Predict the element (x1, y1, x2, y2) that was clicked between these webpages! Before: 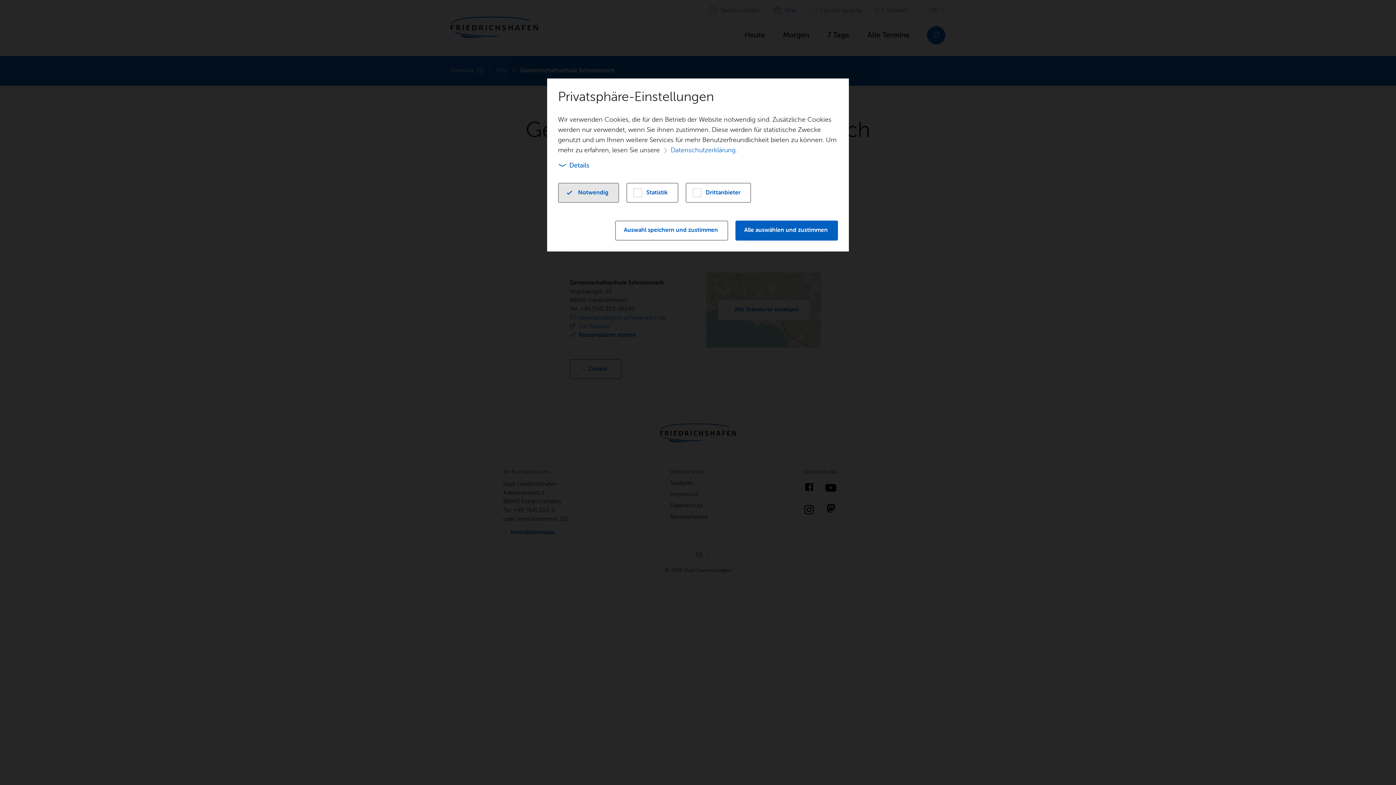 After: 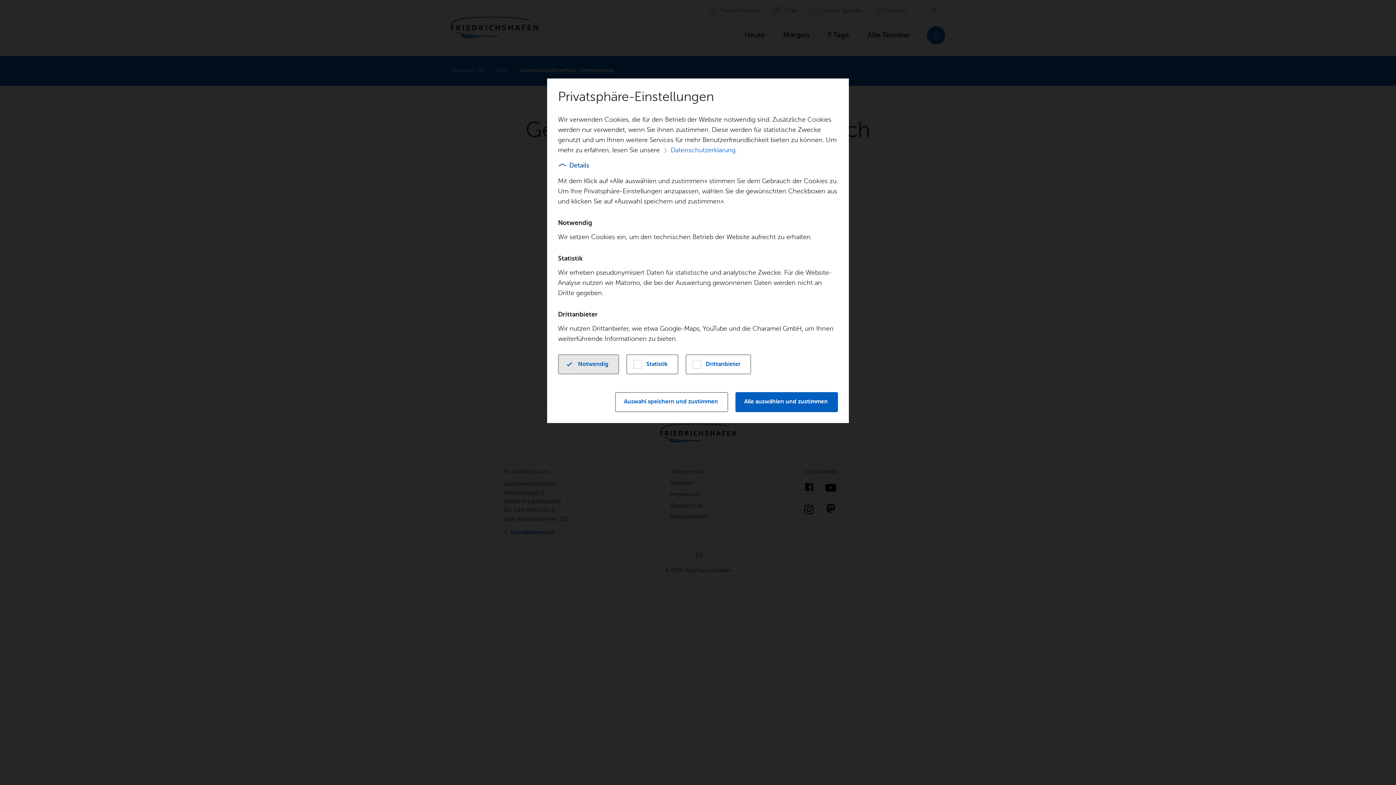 Action: label: Details bbox: (558, 160, 590, 171)